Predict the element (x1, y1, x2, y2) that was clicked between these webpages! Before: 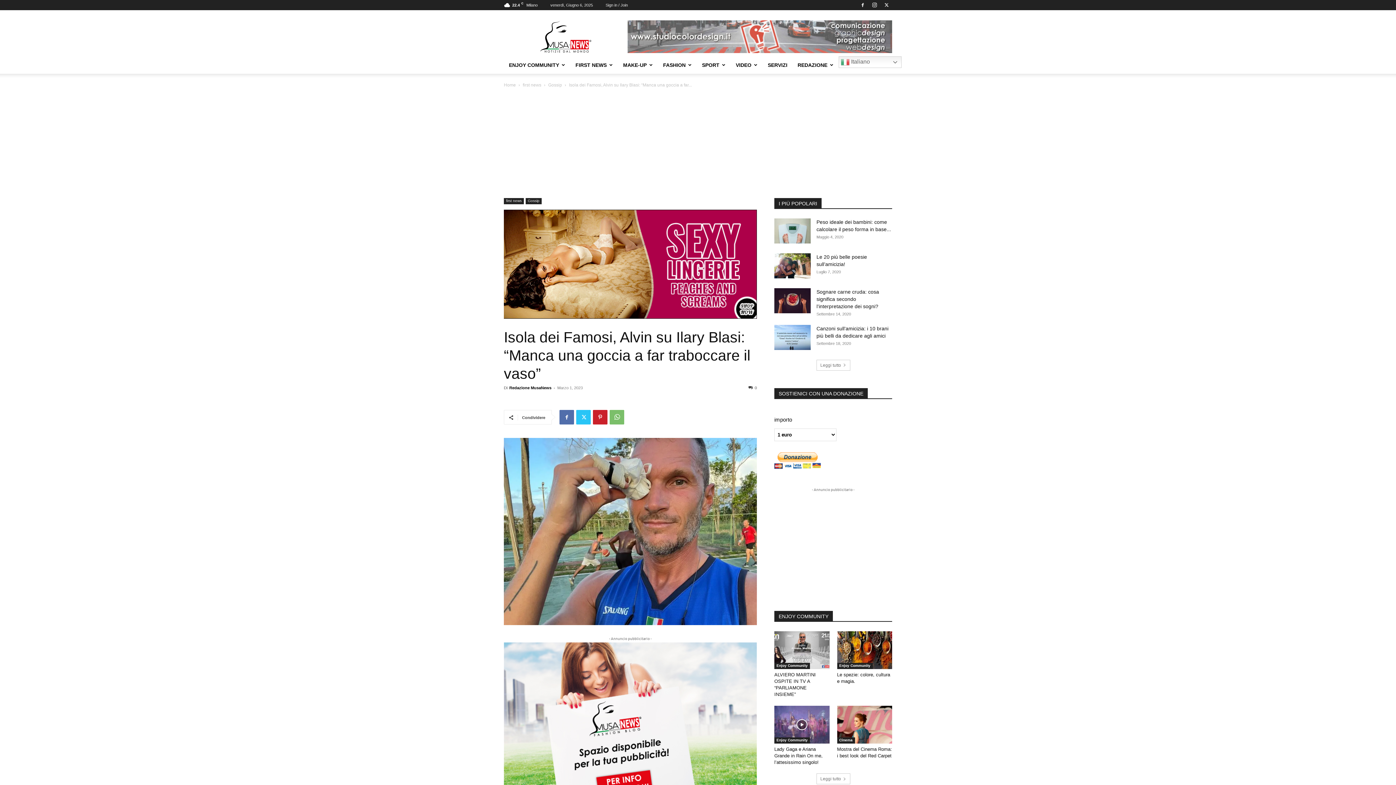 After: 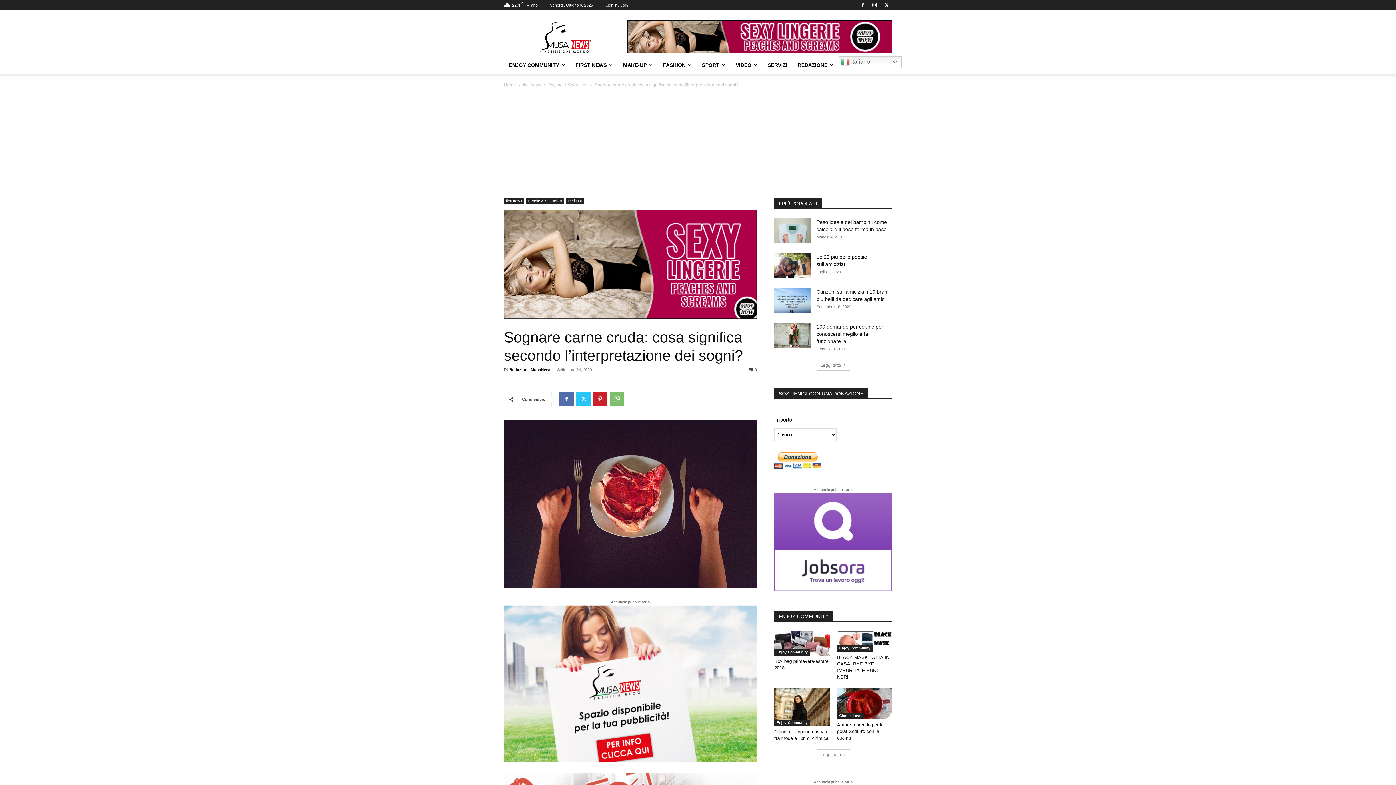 Action: bbox: (774, 288, 810, 313)